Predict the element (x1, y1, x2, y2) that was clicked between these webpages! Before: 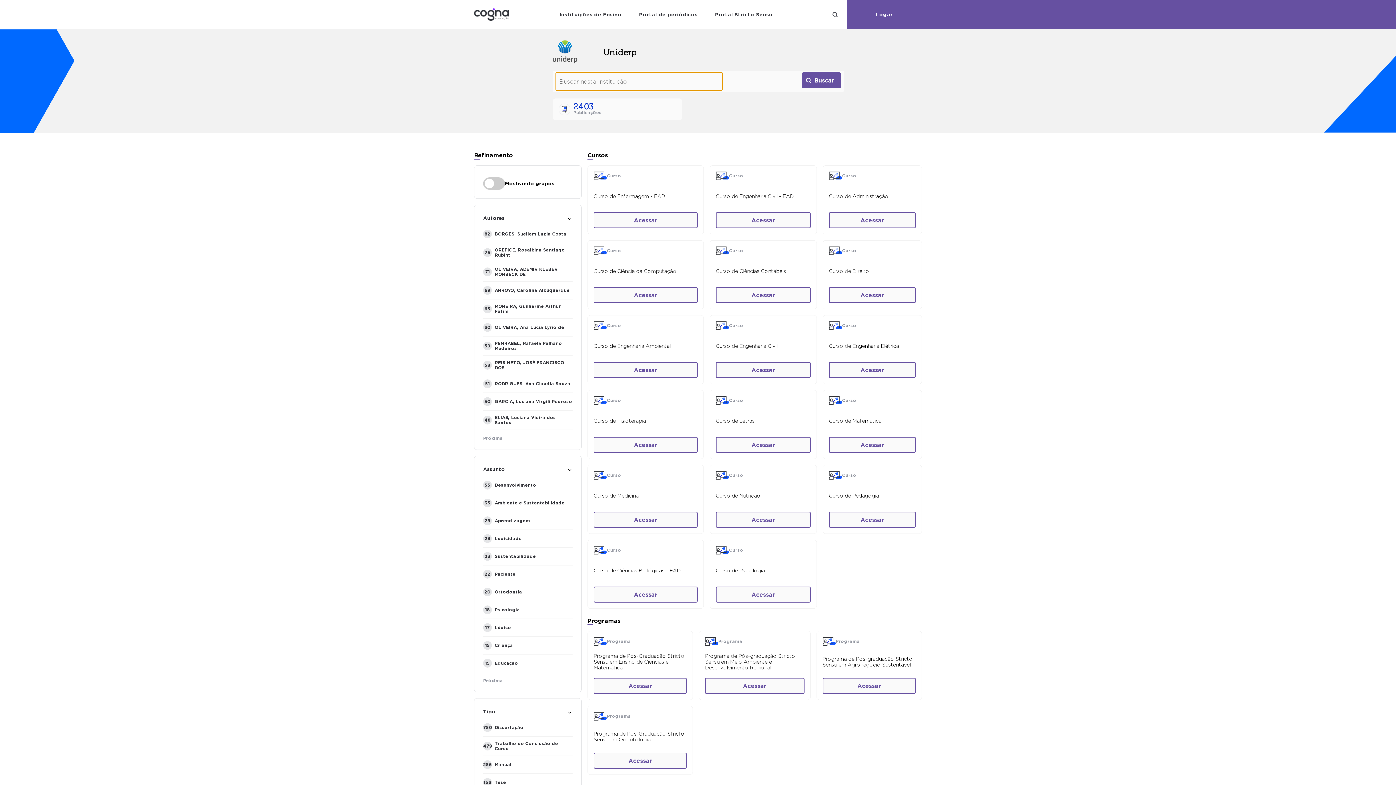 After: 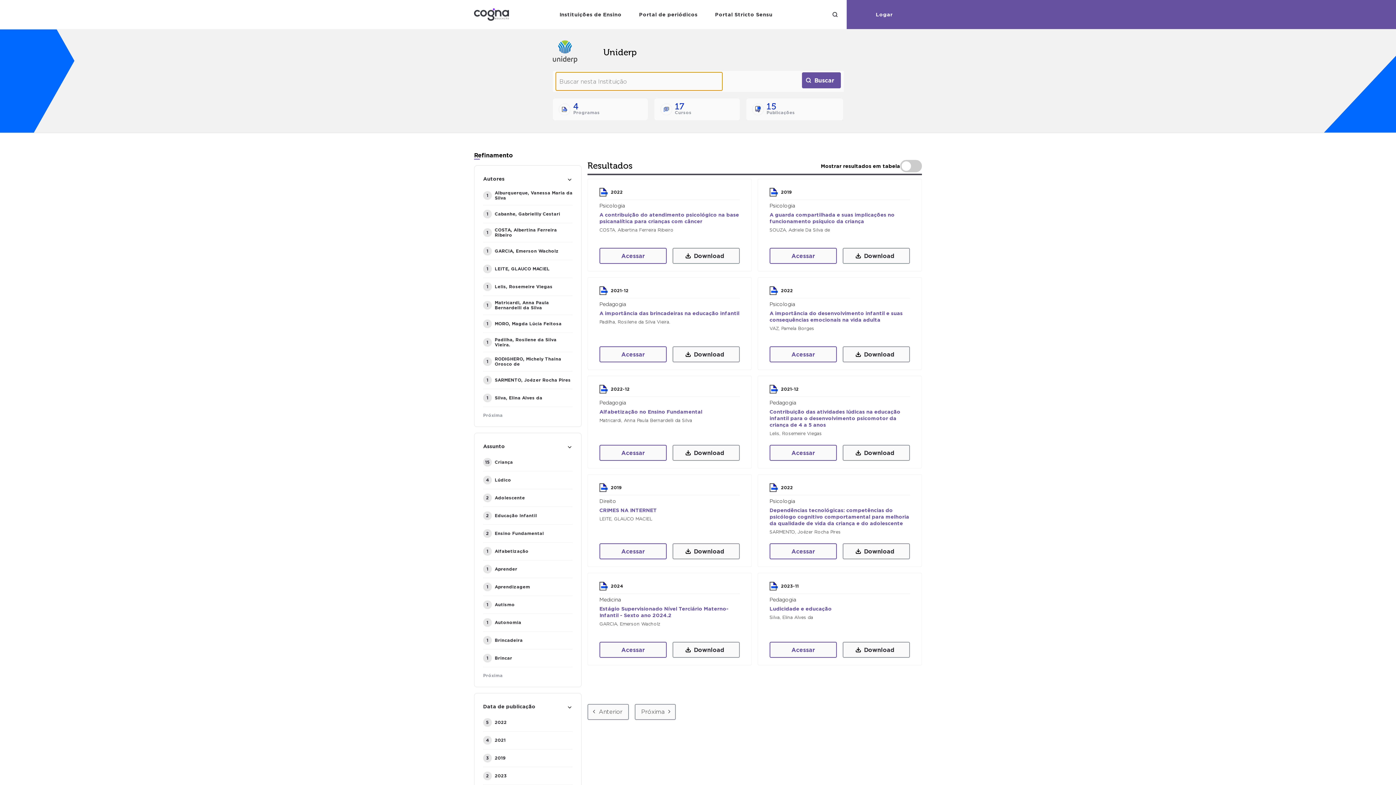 Action: label: 15
Criança bbox: (483, 641, 572, 654)